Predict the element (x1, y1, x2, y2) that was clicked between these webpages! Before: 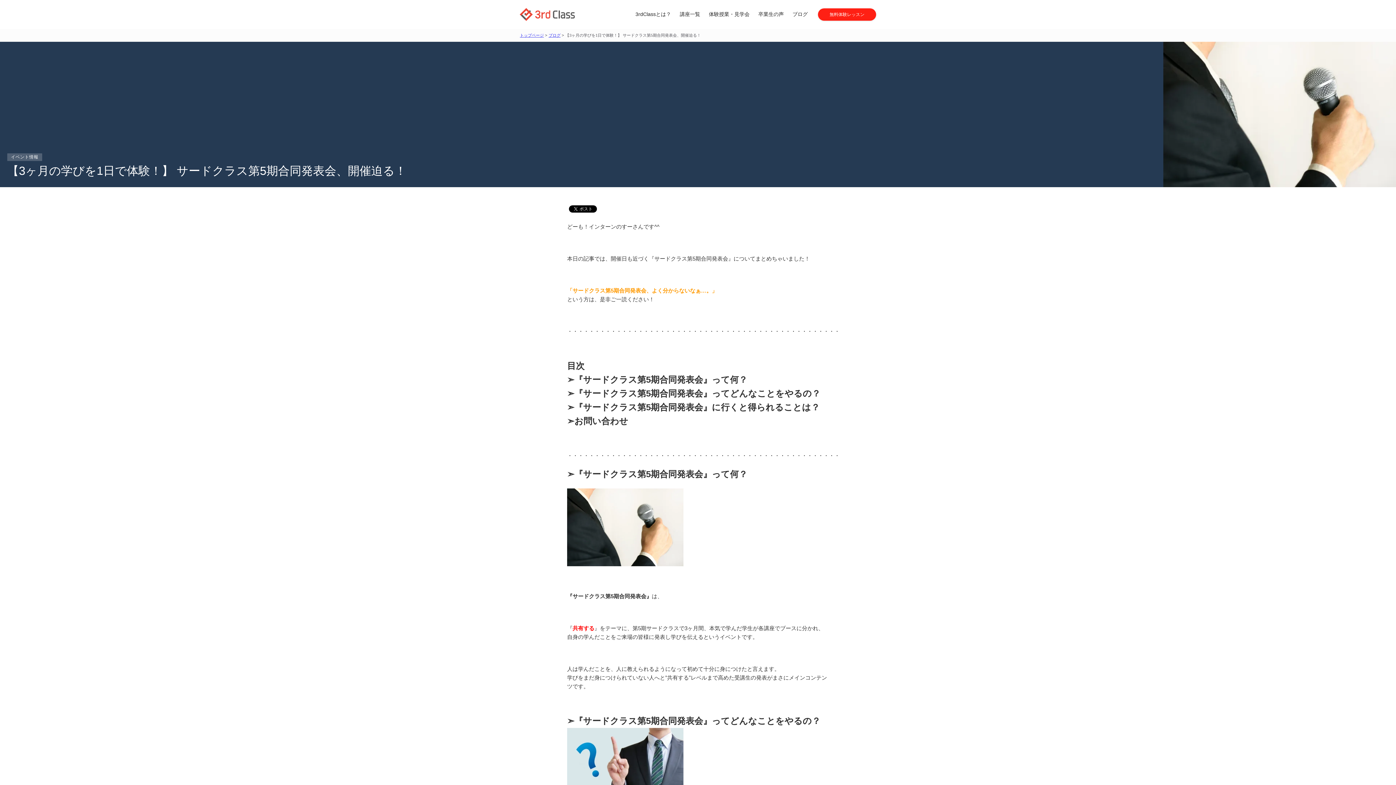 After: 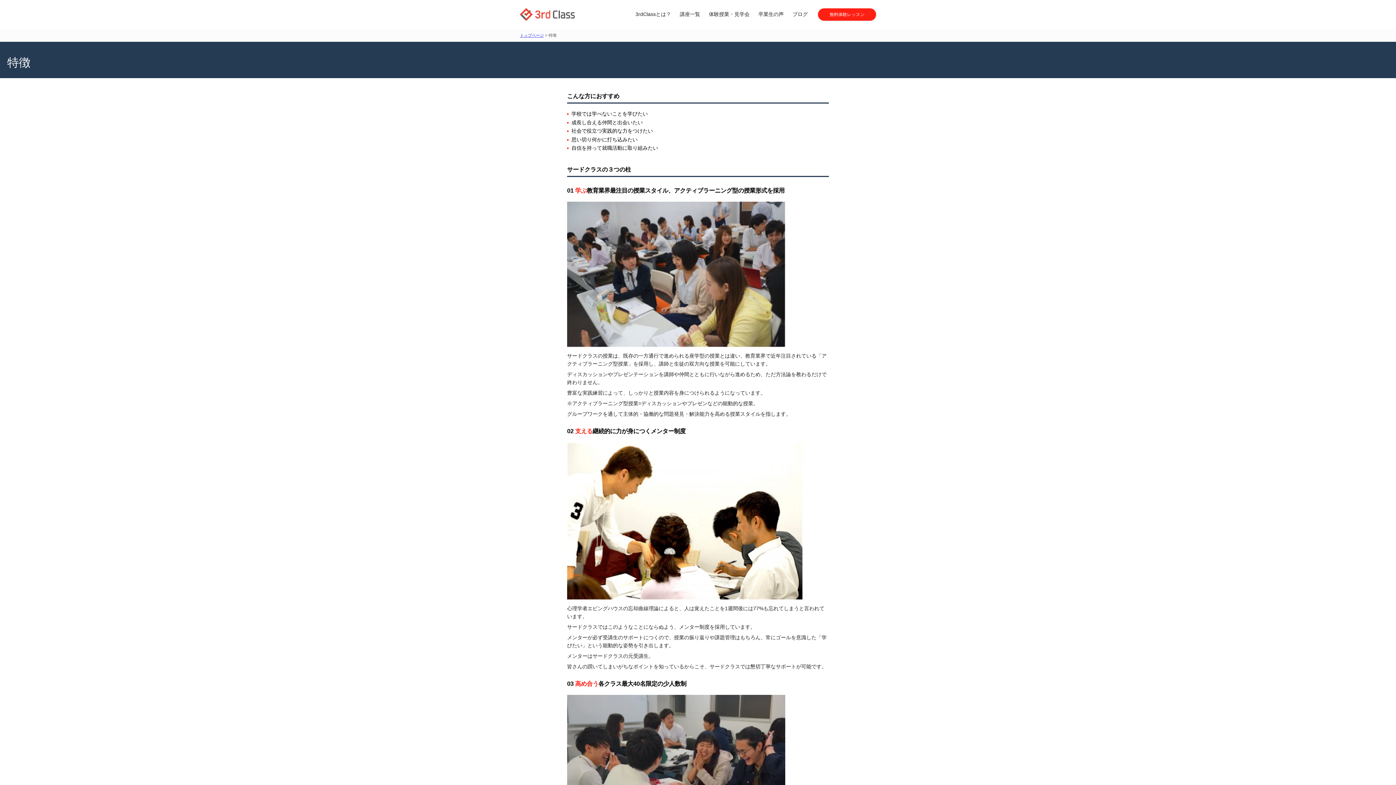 Action: bbox: (631, 6, 675, 21) label: 3rdClassとは？